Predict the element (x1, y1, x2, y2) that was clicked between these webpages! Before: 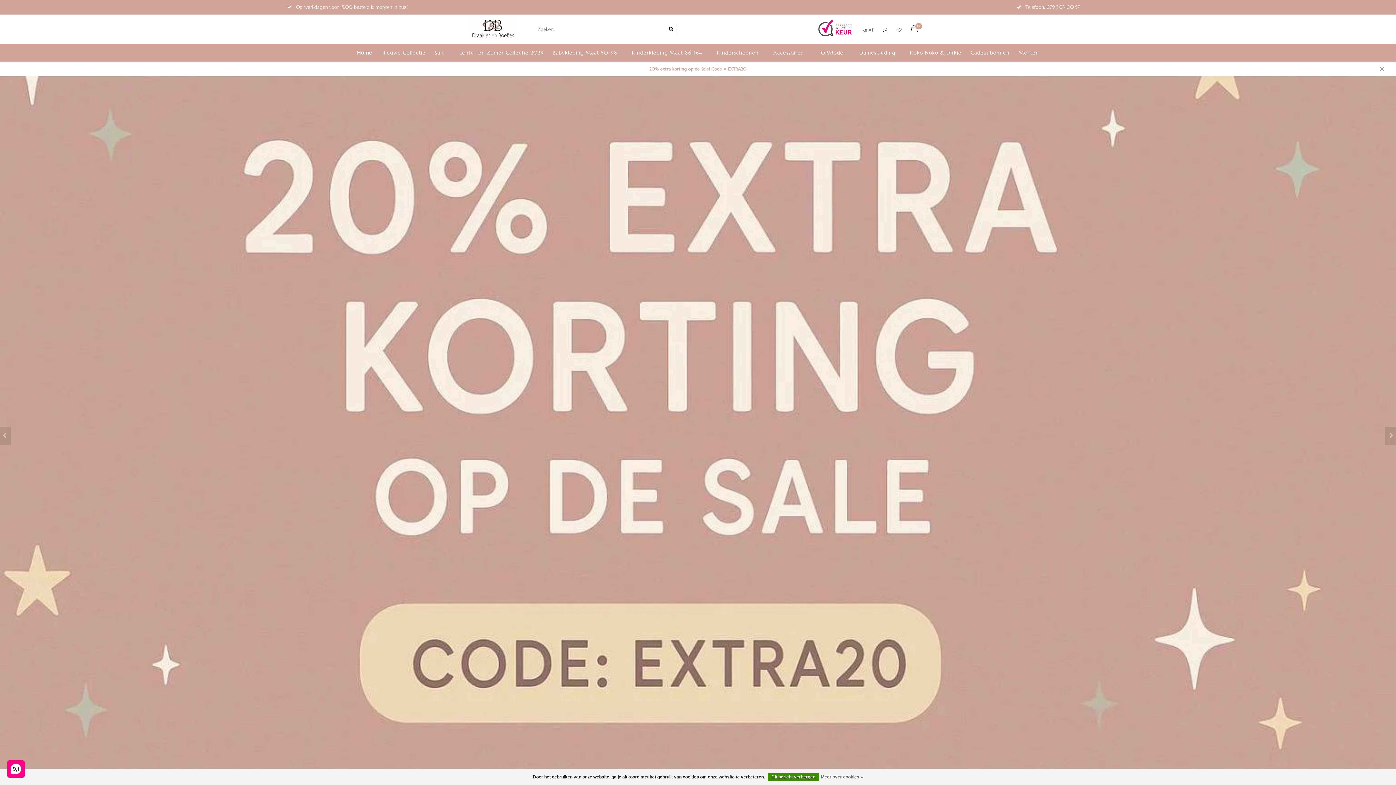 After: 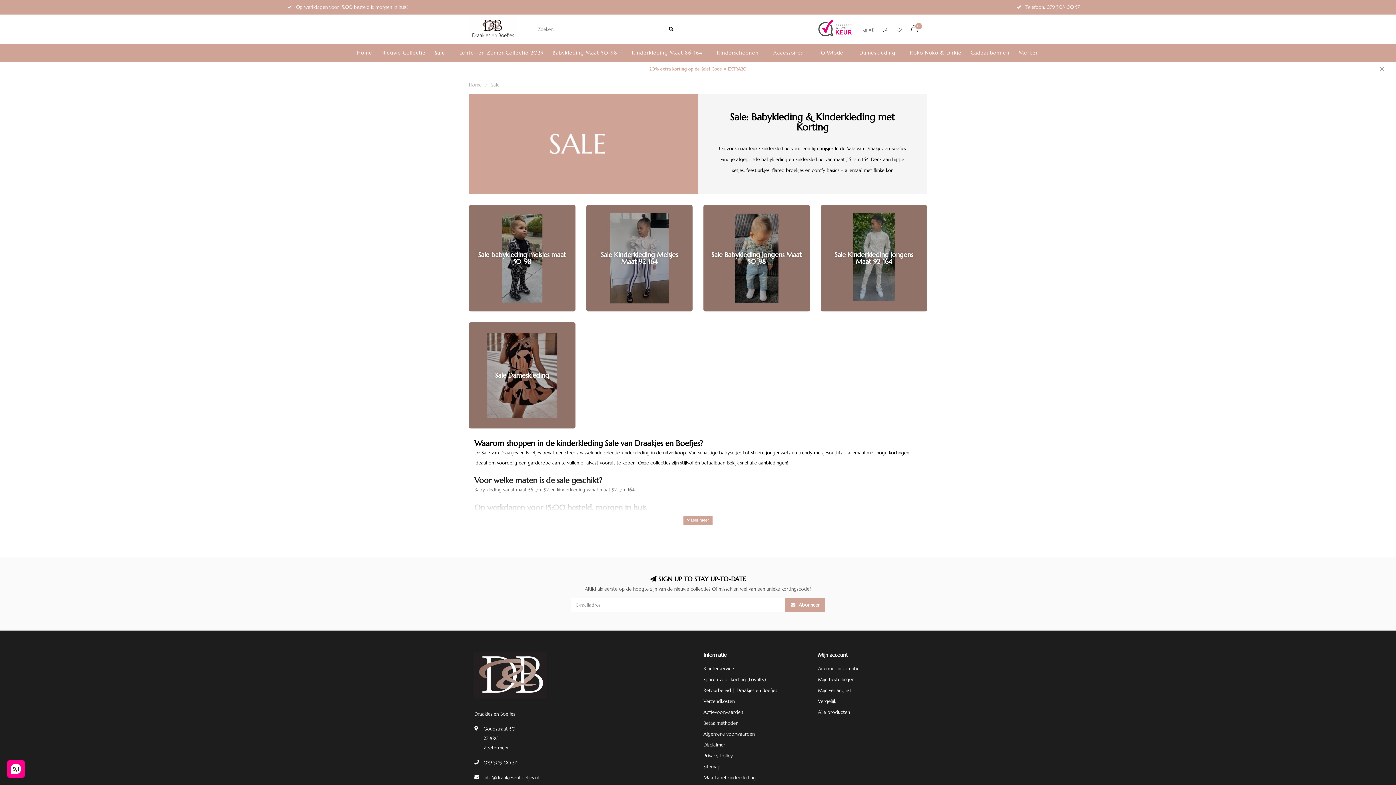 Action: bbox: (434, 43, 450, 61) label: Sale